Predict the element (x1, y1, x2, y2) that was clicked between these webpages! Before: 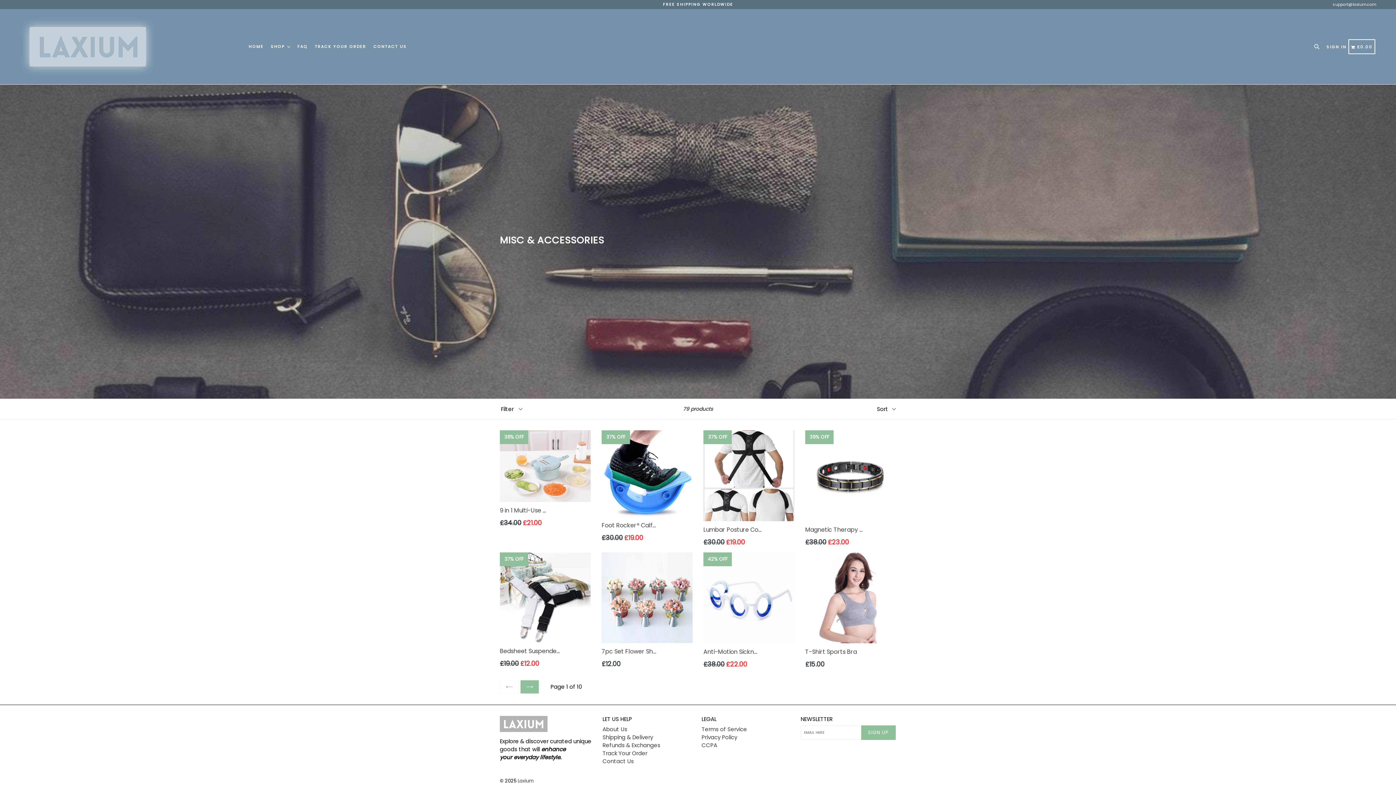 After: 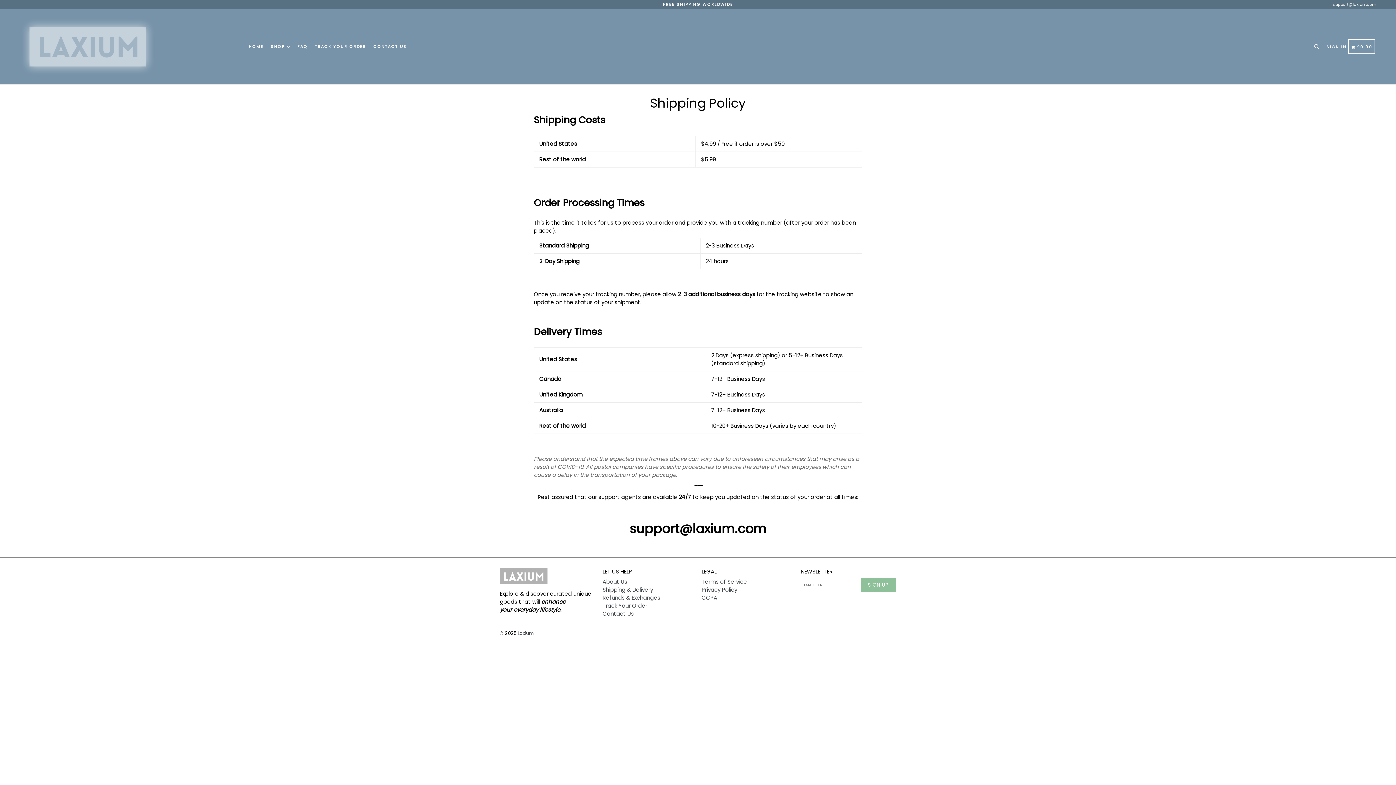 Action: label: Shipping & Delivery bbox: (602, 733, 653, 741)